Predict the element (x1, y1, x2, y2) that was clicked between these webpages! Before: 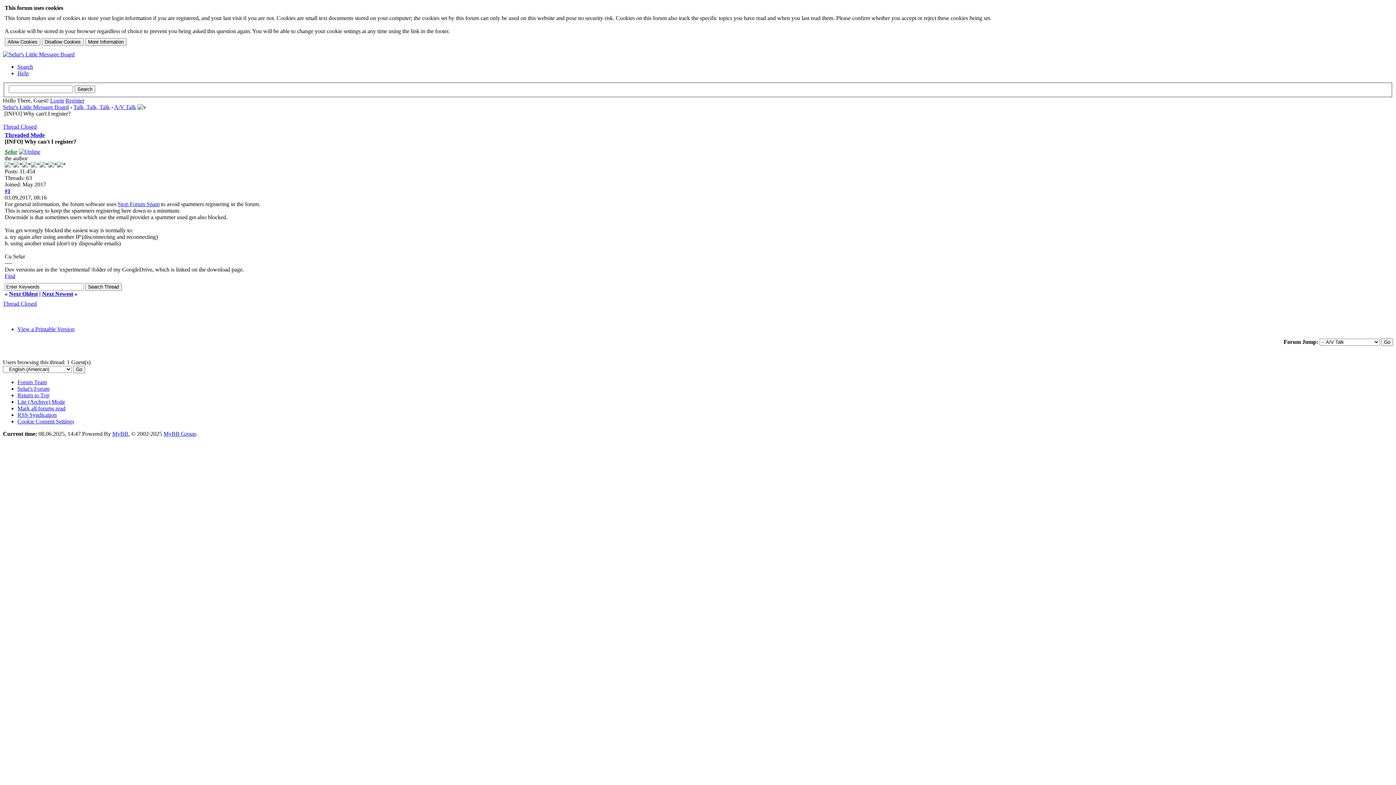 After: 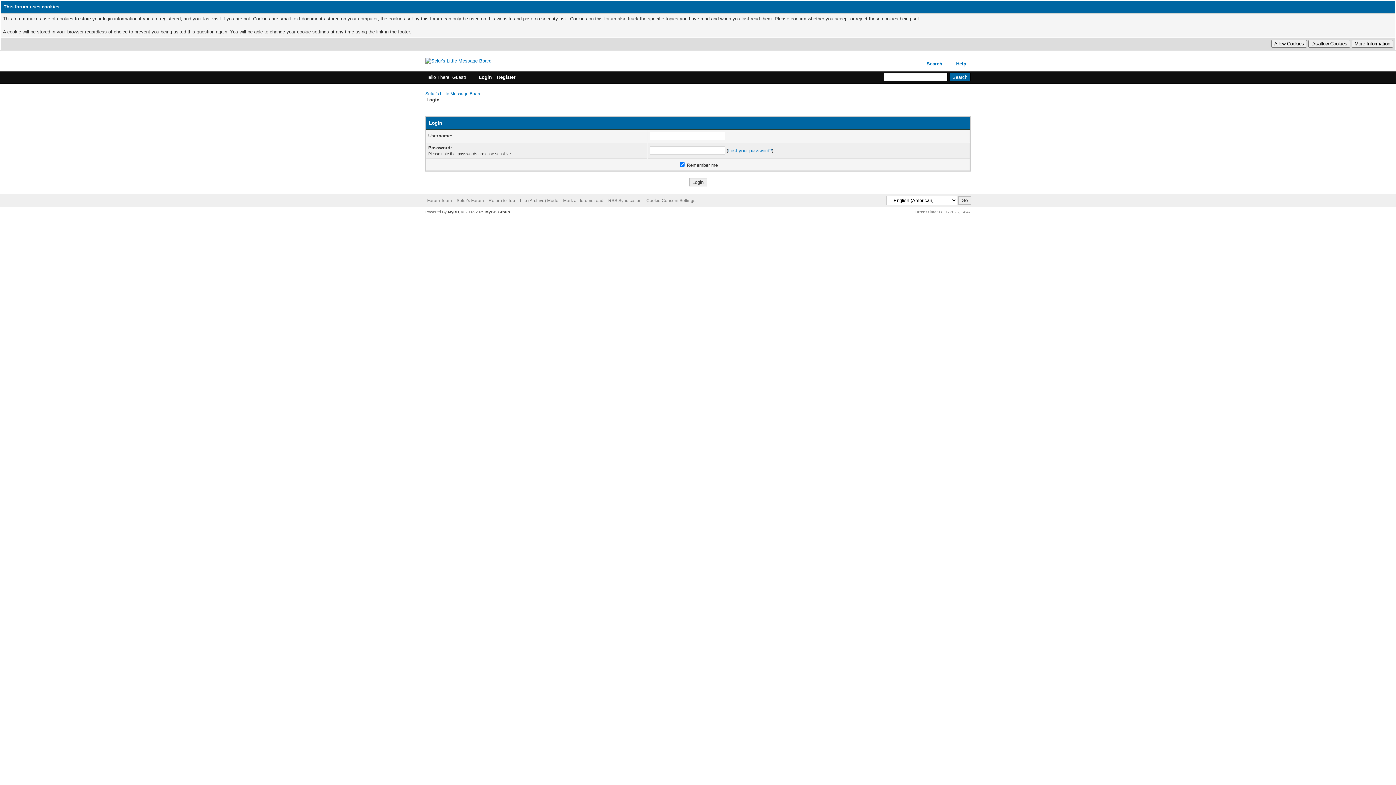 Action: bbox: (50, 97, 64, 103) label: Login